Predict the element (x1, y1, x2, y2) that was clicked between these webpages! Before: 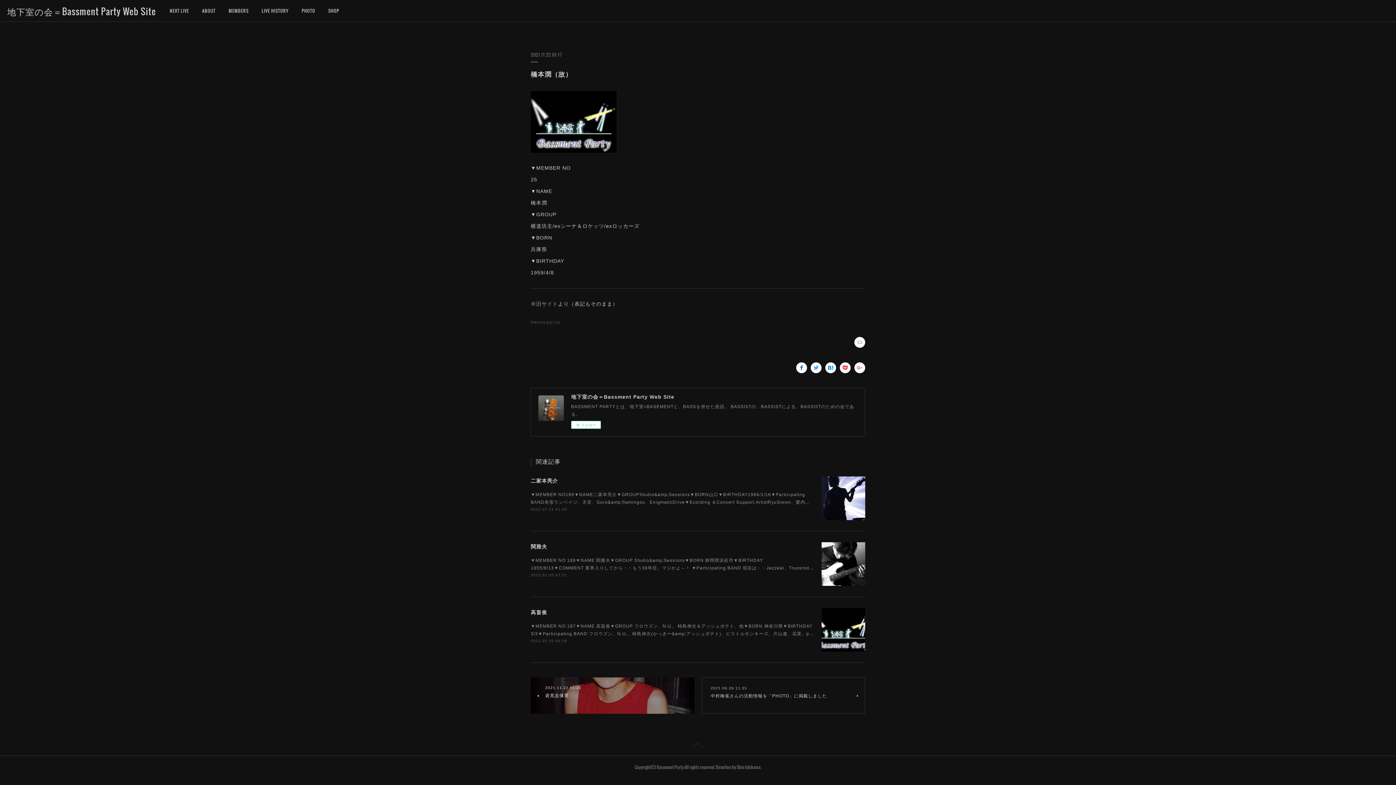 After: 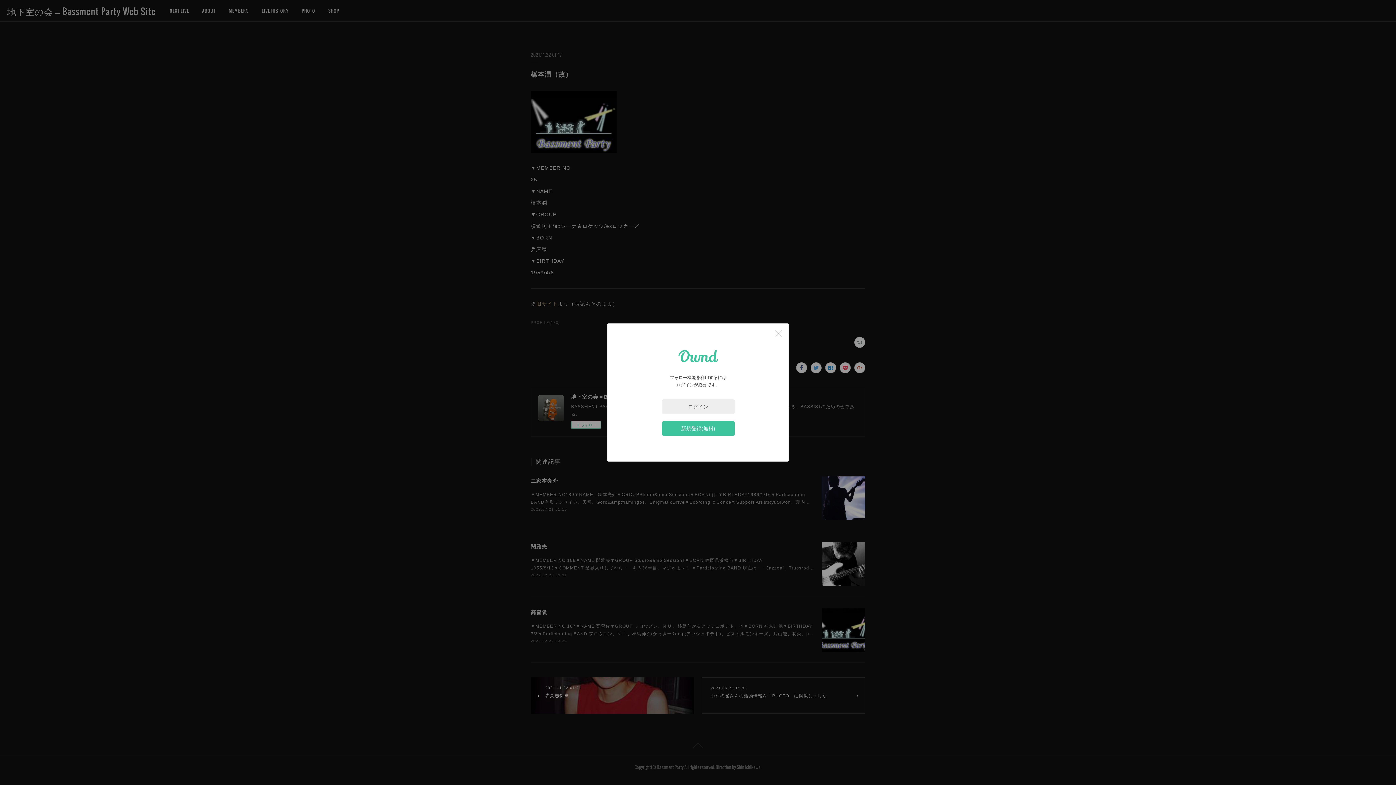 Action: bbox: (571, 421, 601, 429) label: フォロー